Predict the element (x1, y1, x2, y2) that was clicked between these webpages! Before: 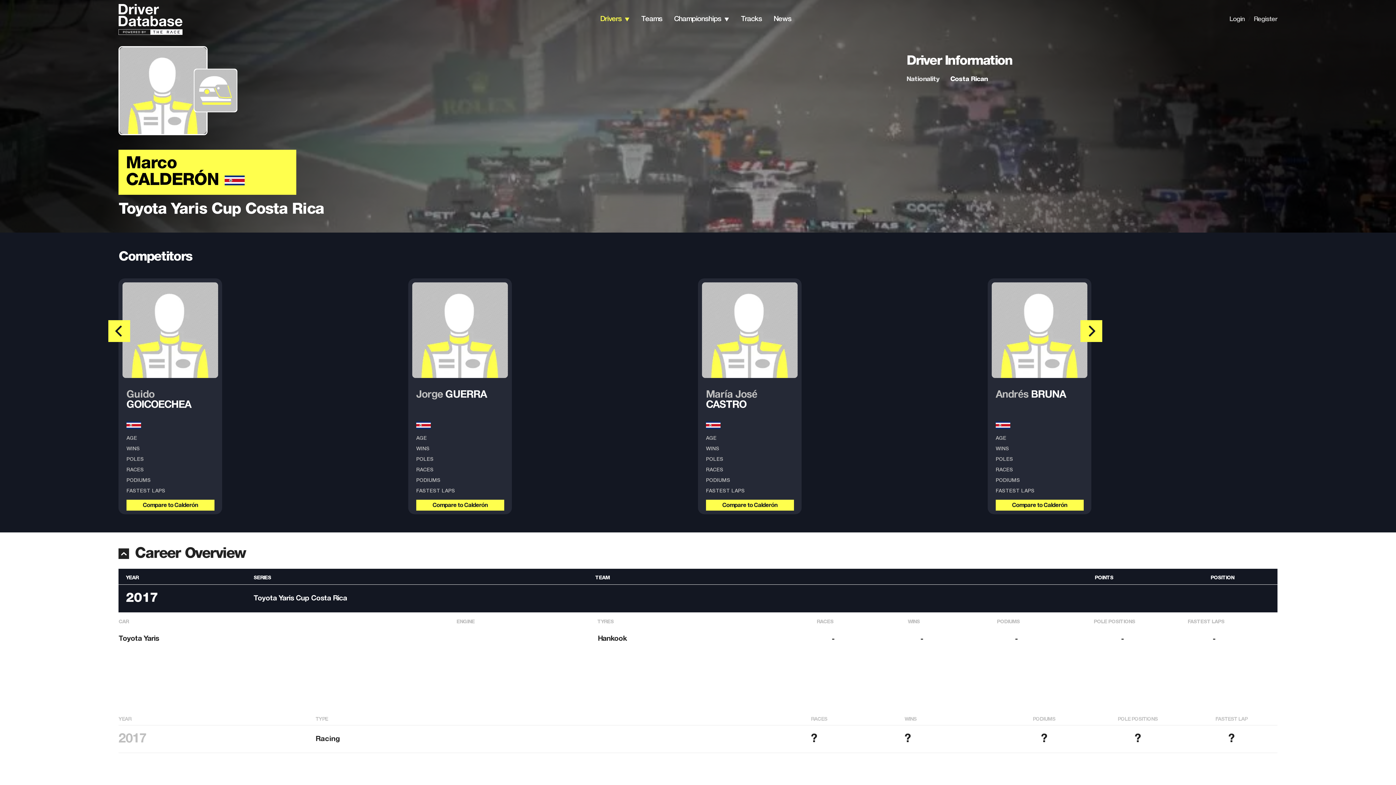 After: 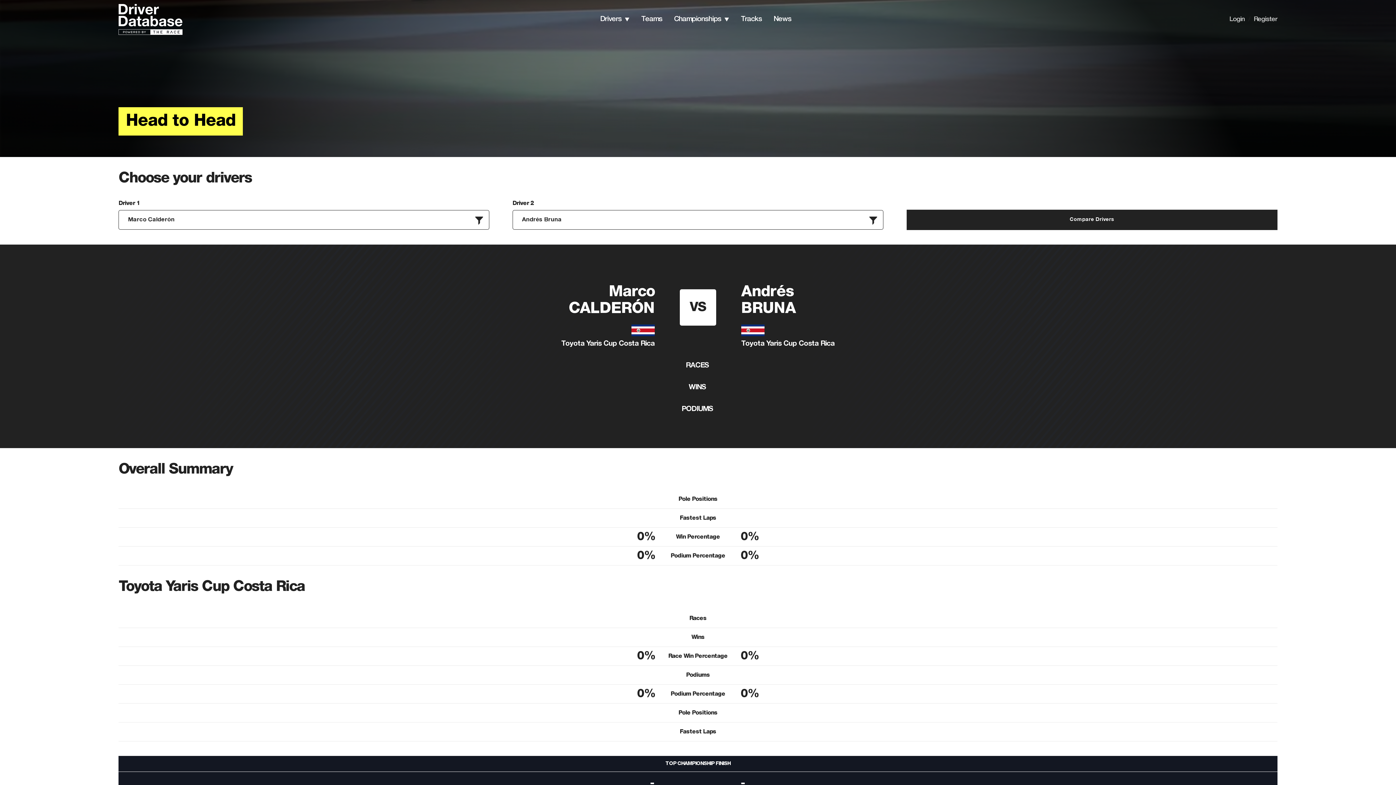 Action: bbox: (996, 494, 1083, 510) label: Compare to Calderón